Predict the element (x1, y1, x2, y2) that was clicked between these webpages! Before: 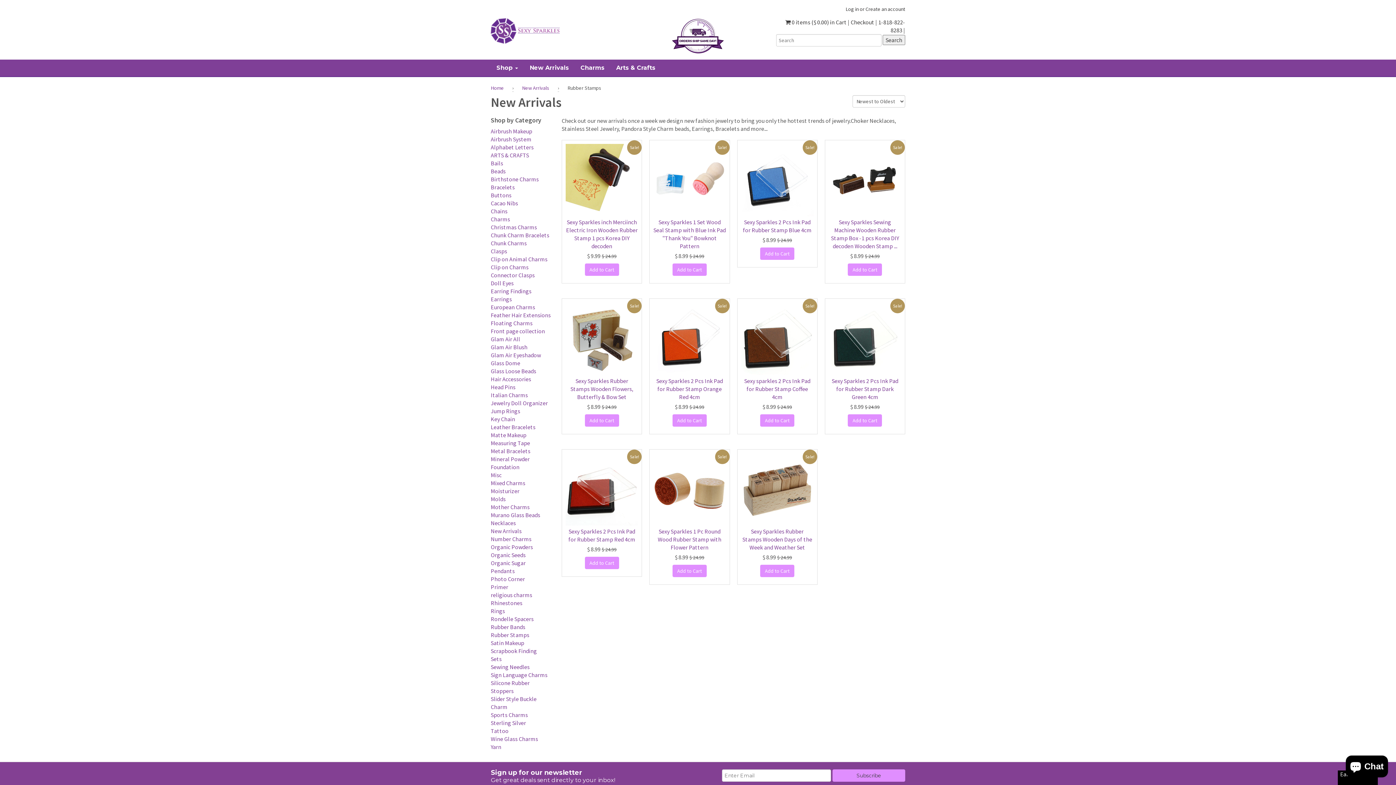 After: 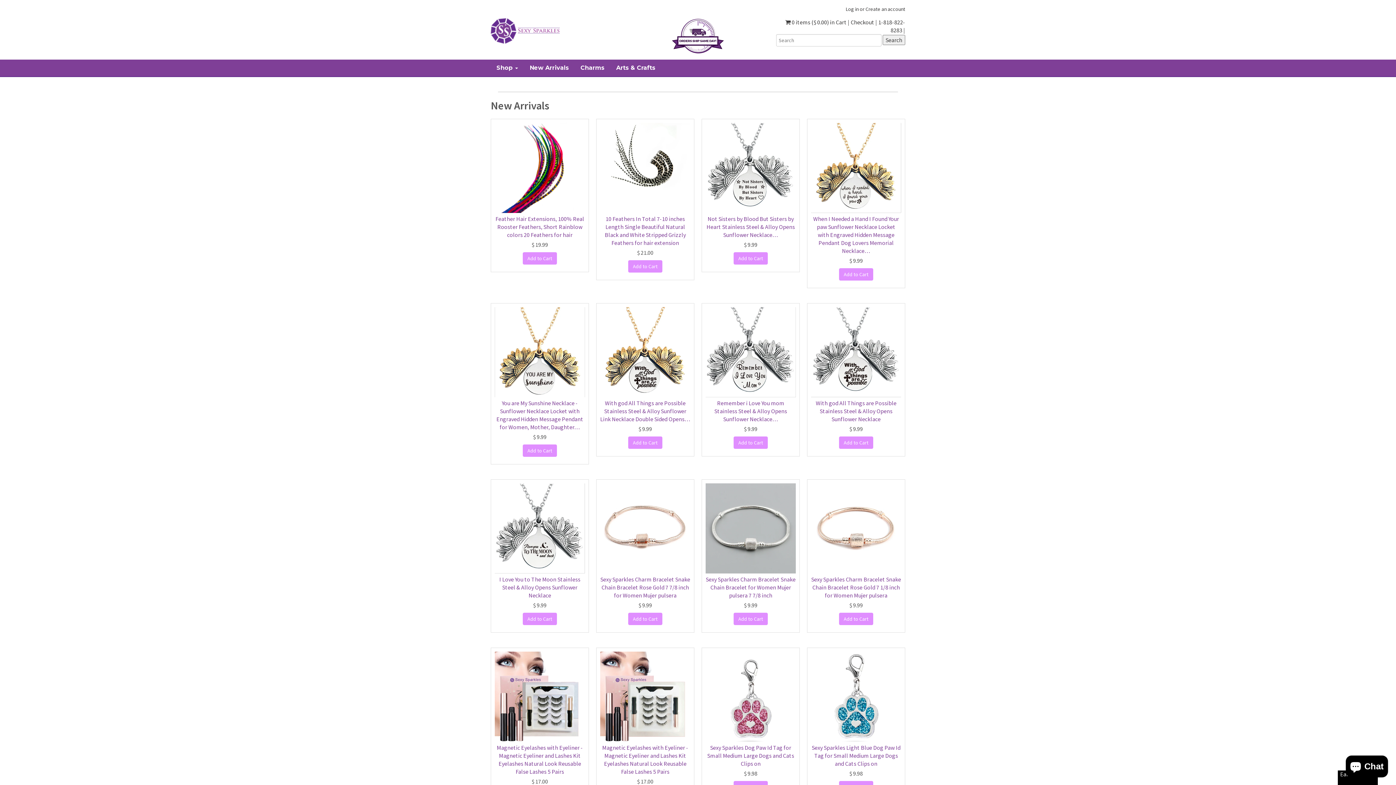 Action: bbox: (490, 26, 560, 33)